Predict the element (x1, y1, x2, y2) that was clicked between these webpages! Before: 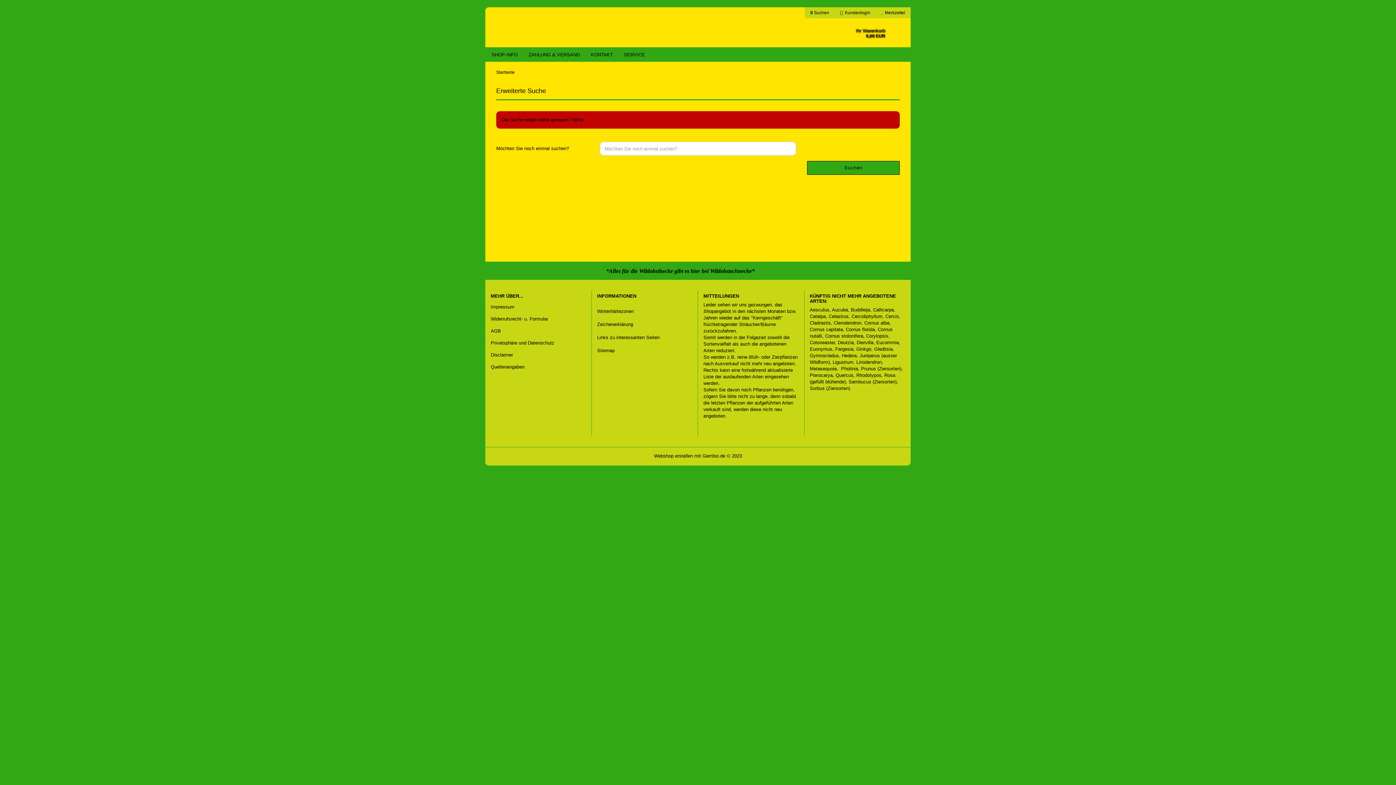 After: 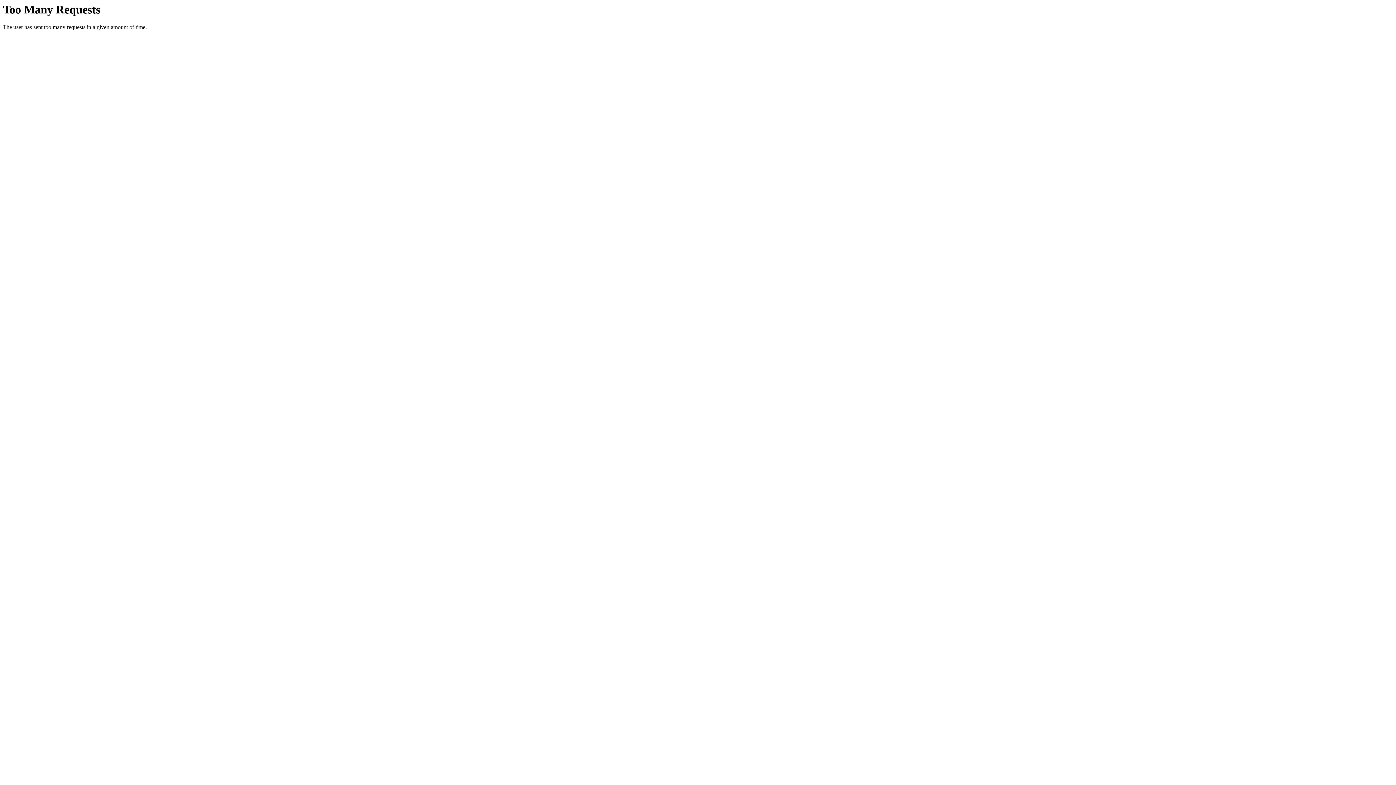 Action: bbox: (597, 308, 634, 314) label: Winterhärtezonen